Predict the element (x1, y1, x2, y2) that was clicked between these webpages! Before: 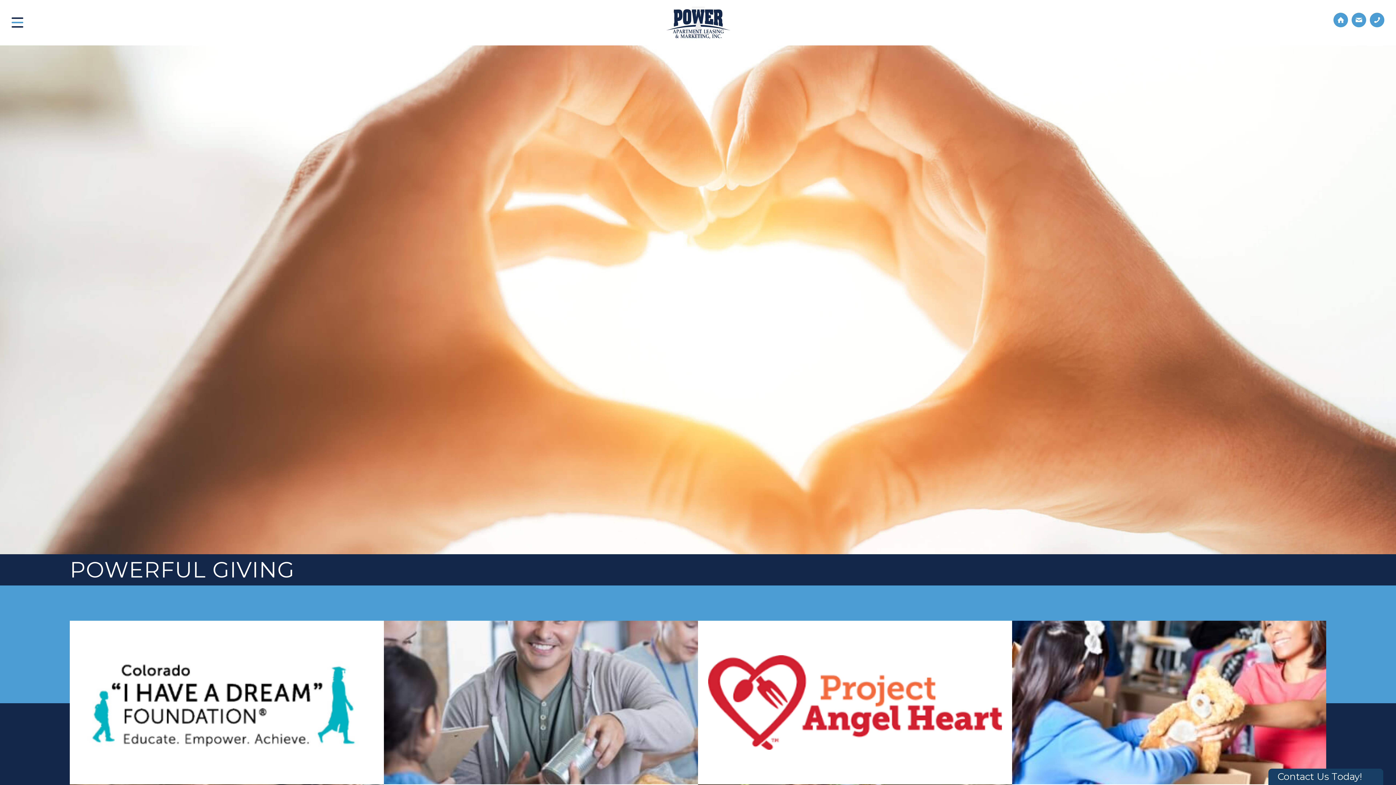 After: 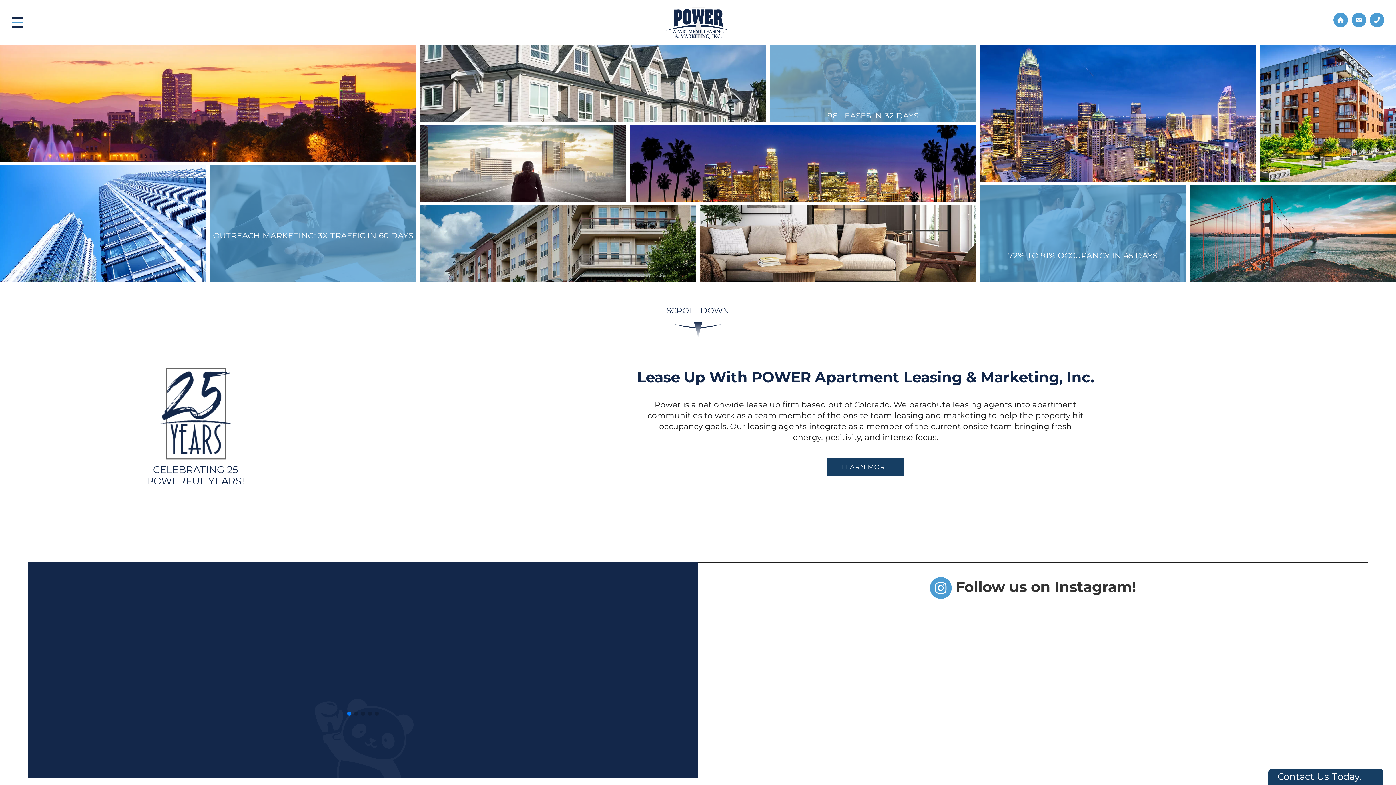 Action: label: homepage link bbox: (1333, 15, 1348, 23)